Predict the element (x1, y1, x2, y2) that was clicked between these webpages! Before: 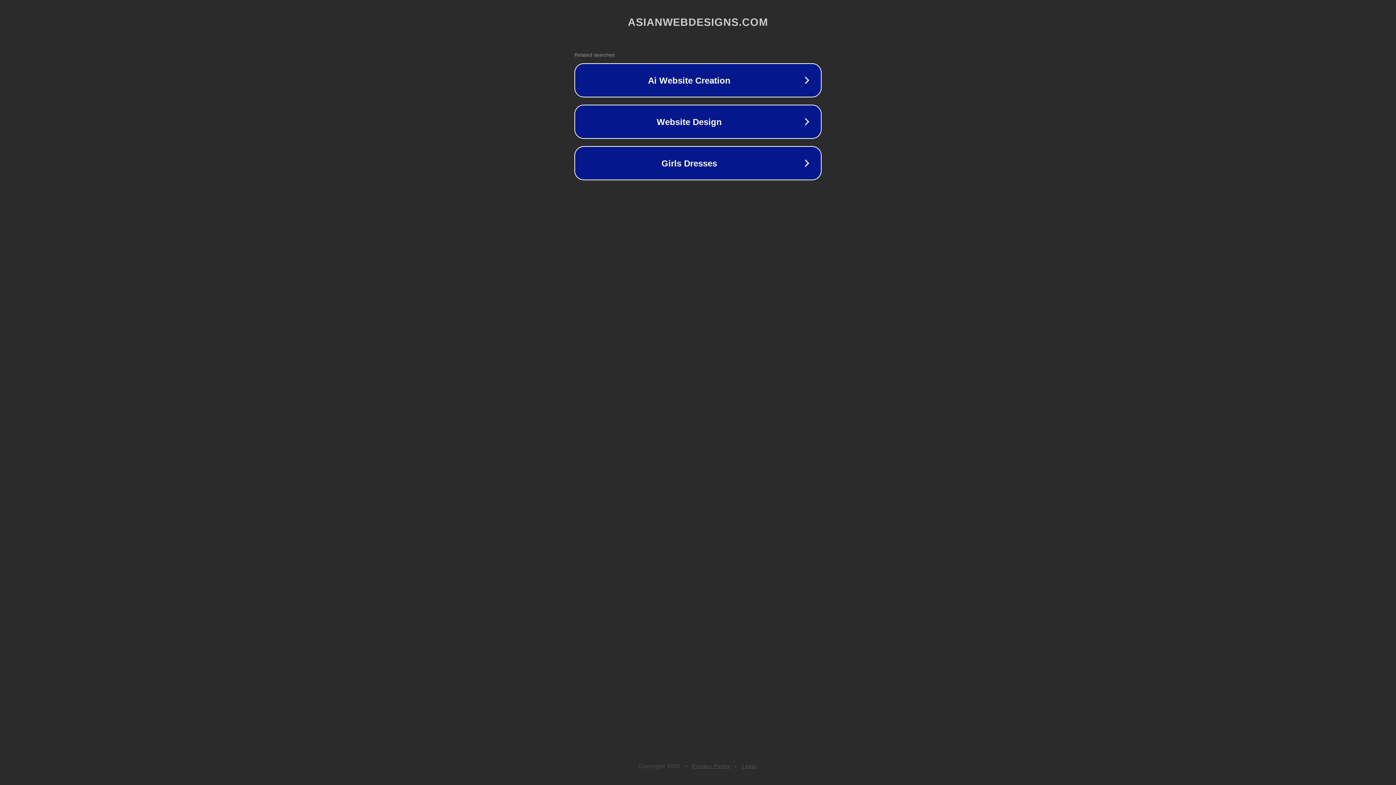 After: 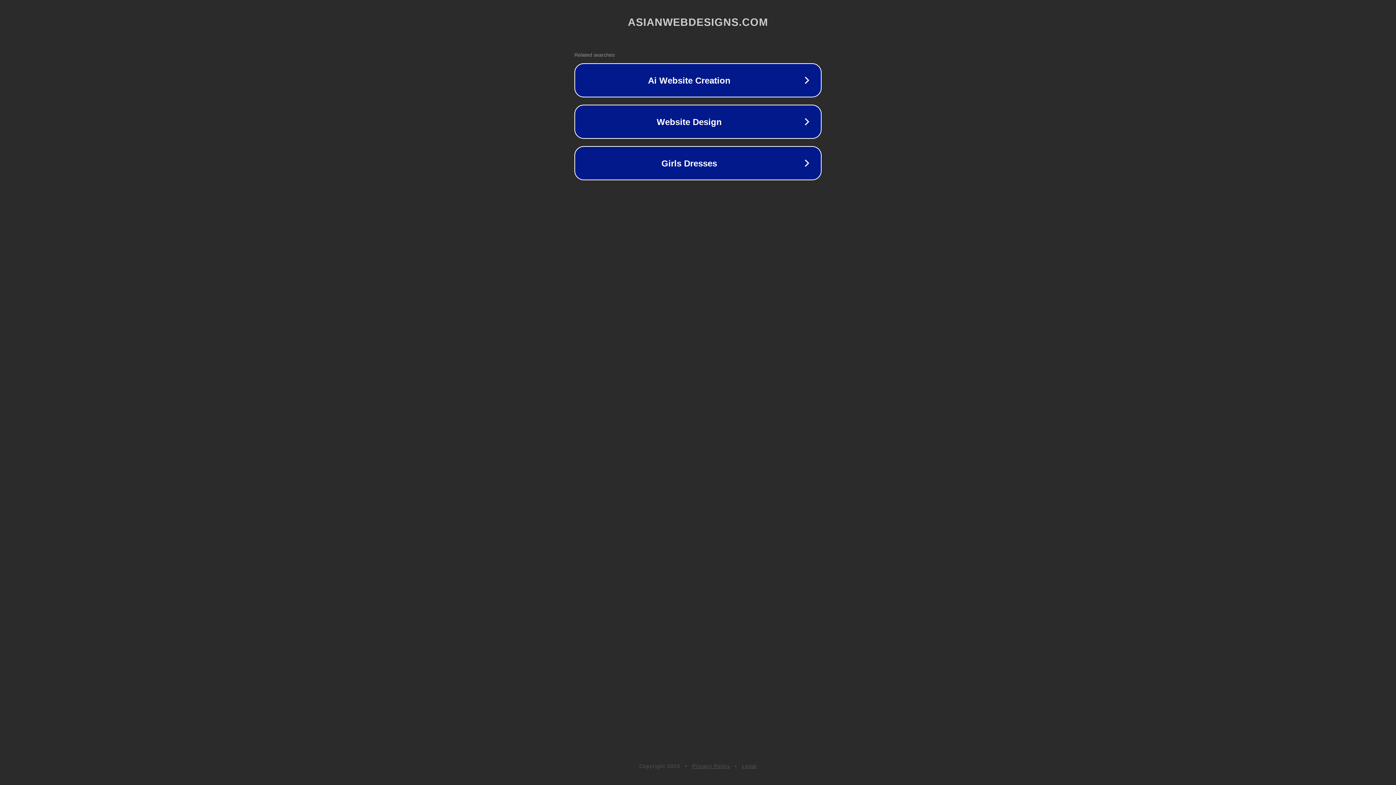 Action: label: Legal bbox: (742, 763, 757, 769)